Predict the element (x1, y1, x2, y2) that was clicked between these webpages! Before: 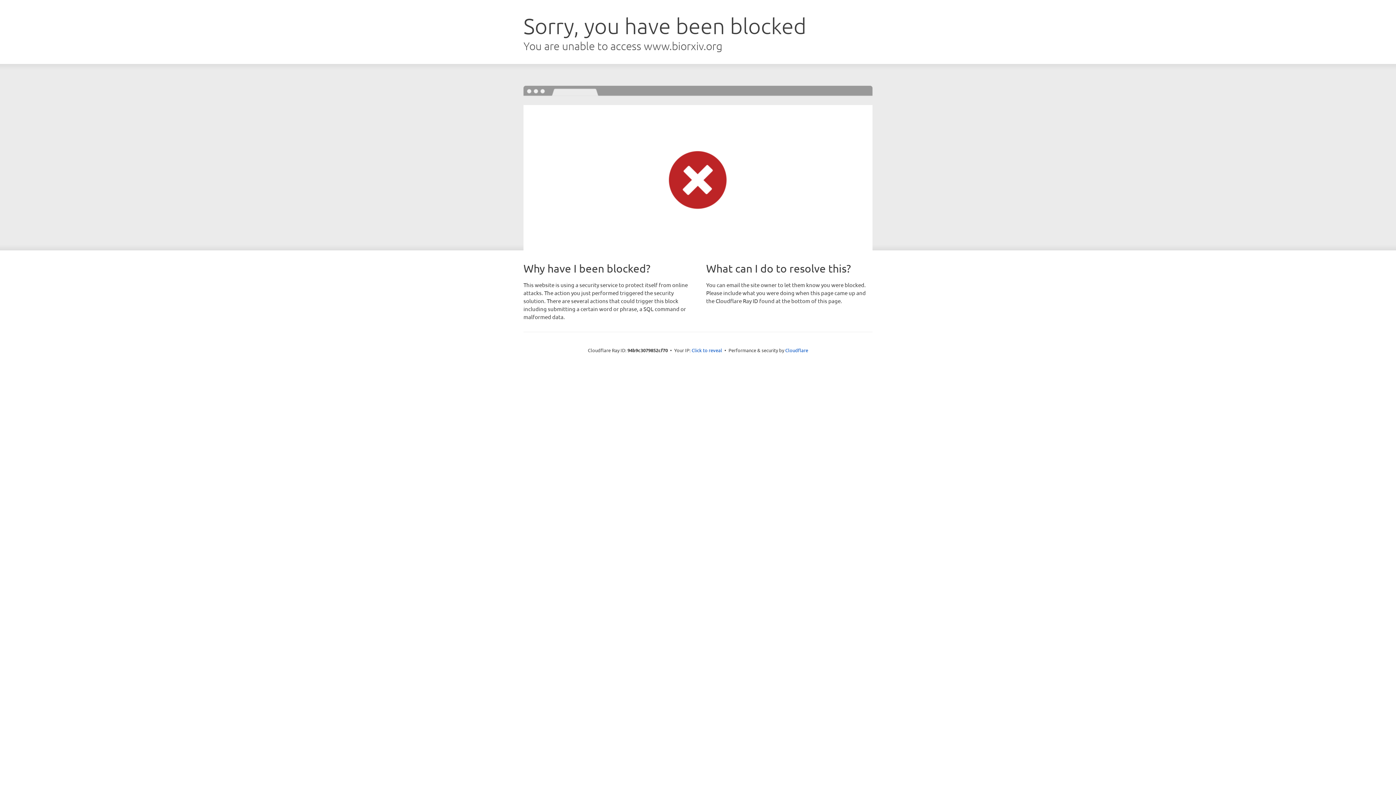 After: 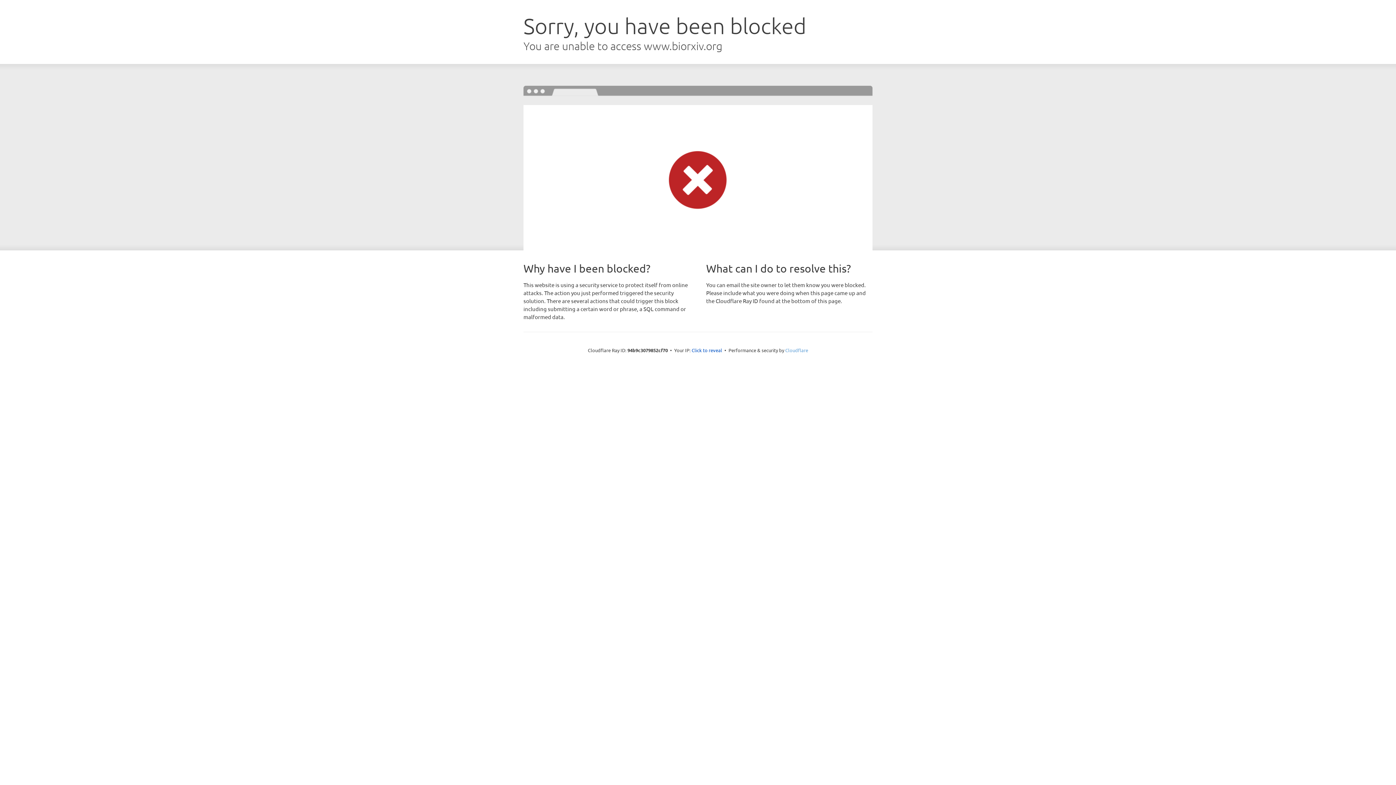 Action: label: Cloudflare bbox: (785, 347, 808, 353)